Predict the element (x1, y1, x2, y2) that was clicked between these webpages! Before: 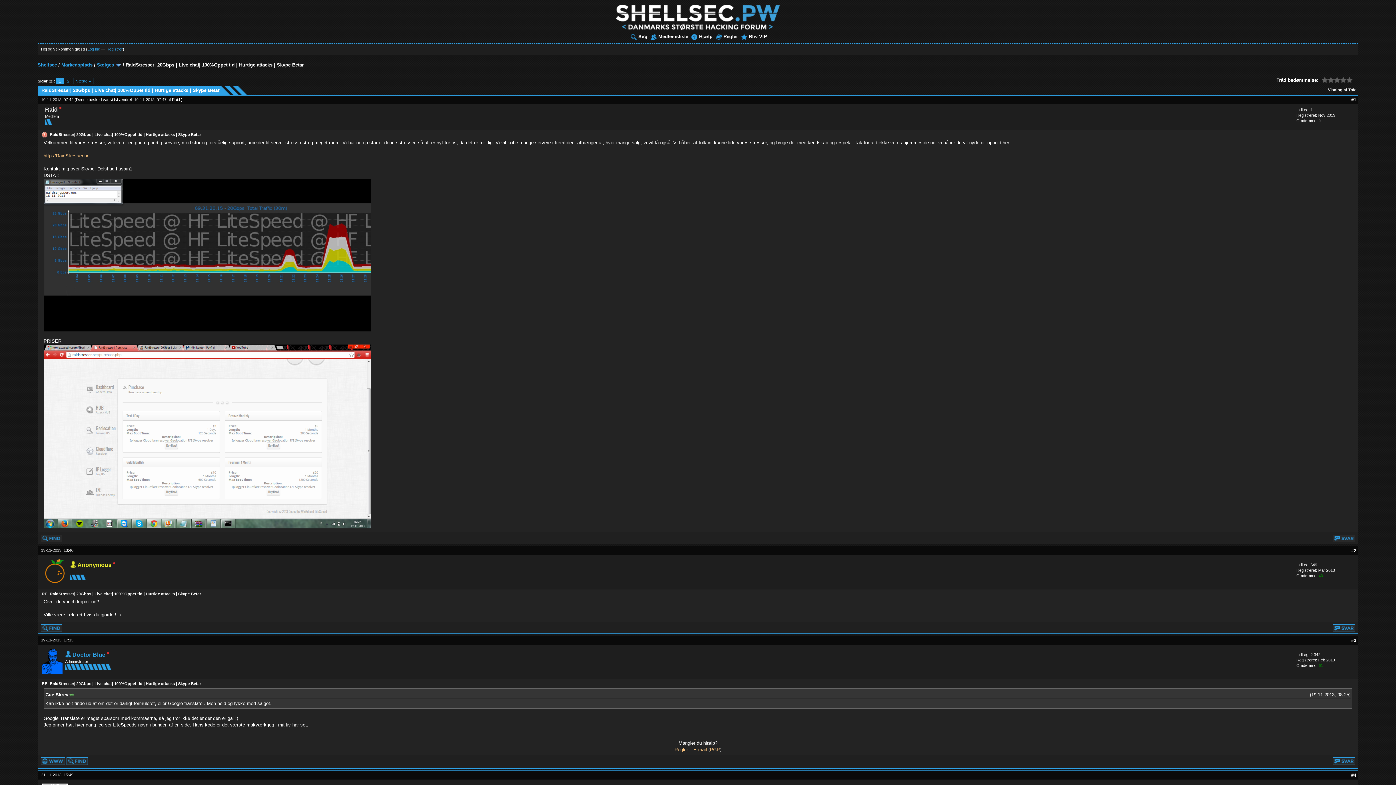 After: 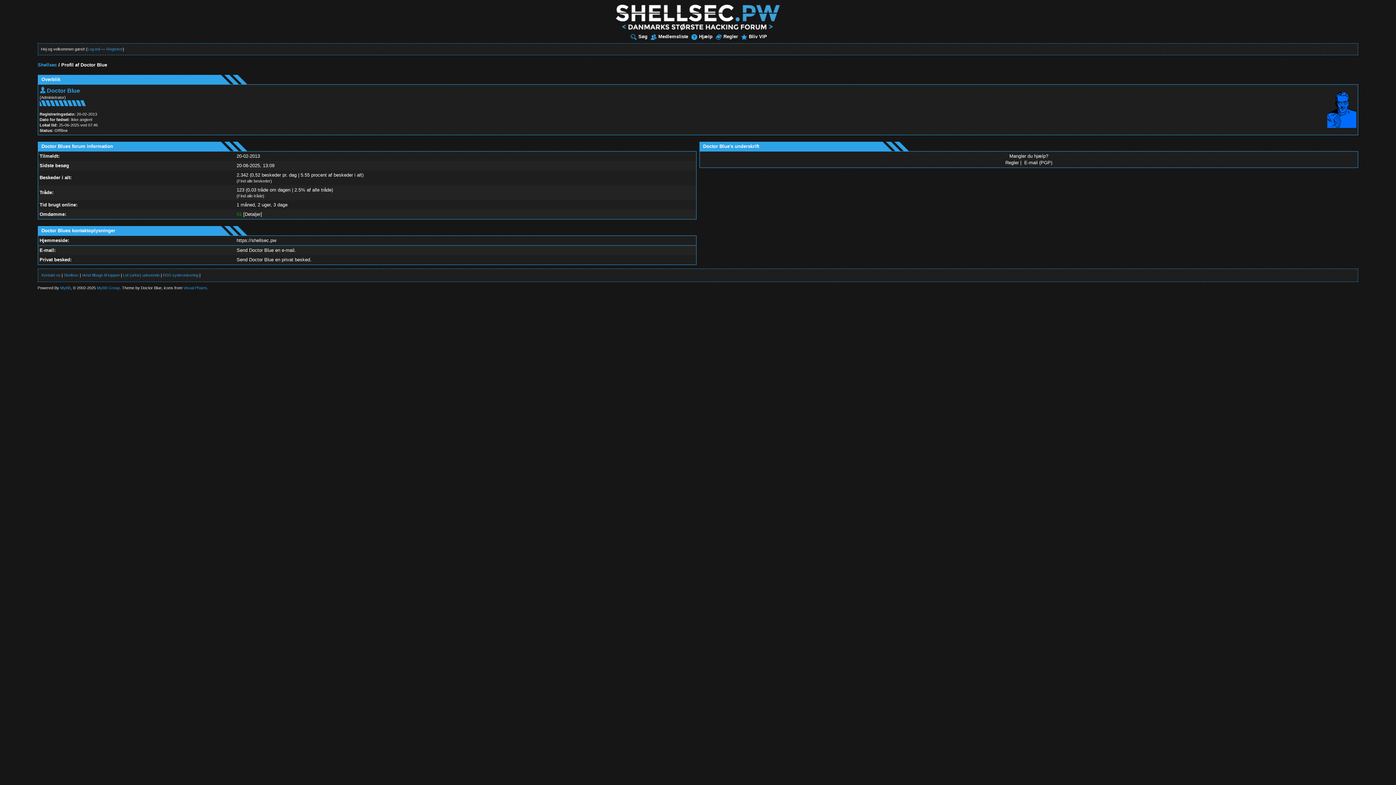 Action: label: Doctor Blue bbox: (65, 652, 105, 658)